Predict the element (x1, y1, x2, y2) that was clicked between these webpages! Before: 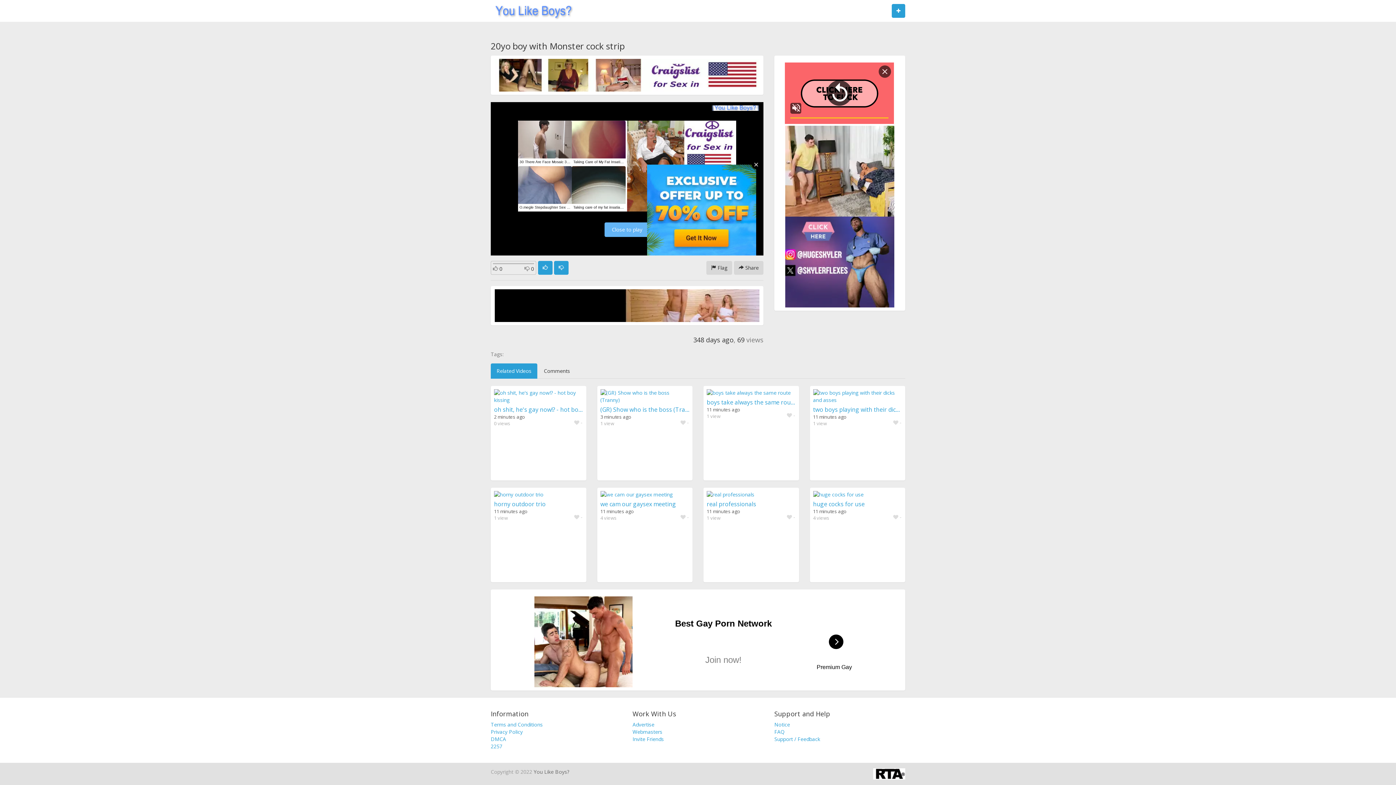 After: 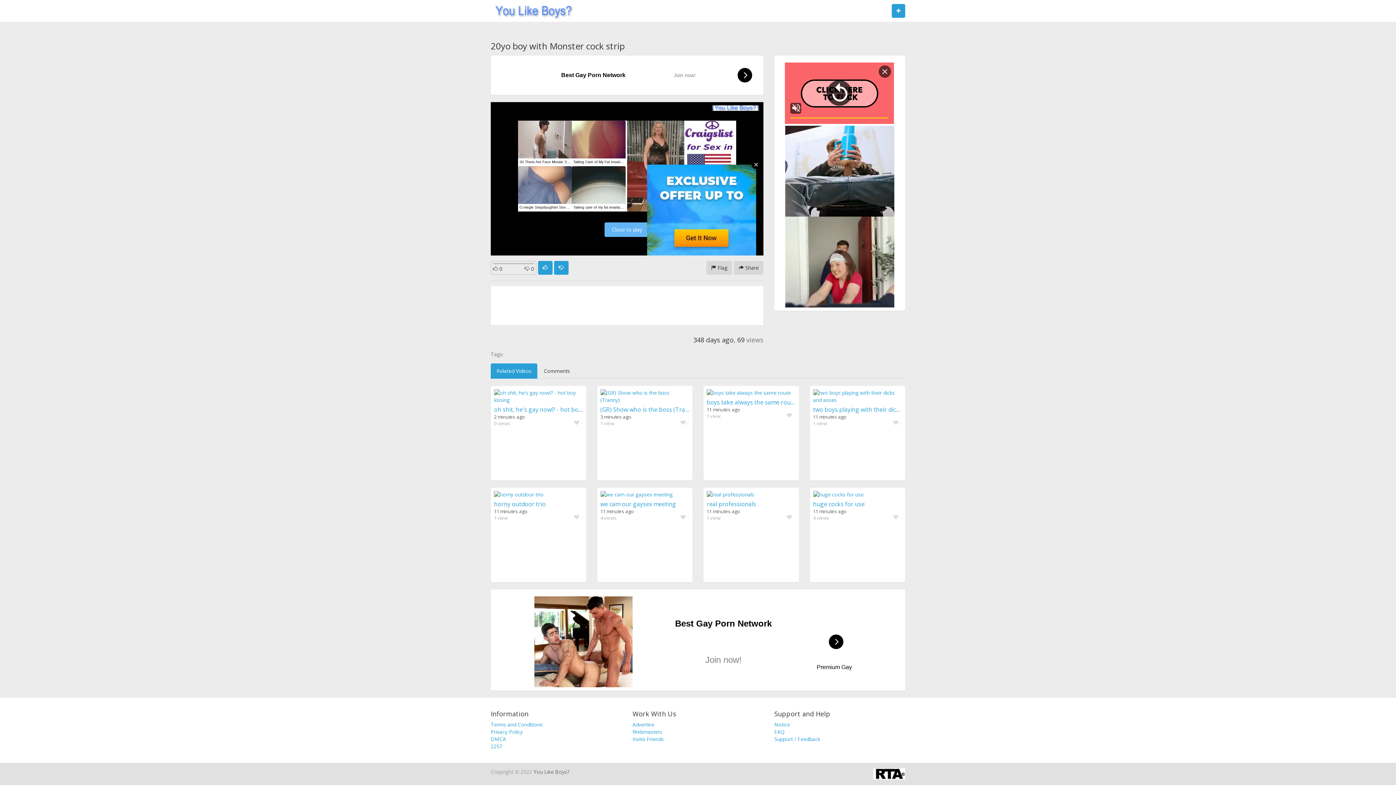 Action: bbox: (490, 363, 537, 378) label: Related Videos